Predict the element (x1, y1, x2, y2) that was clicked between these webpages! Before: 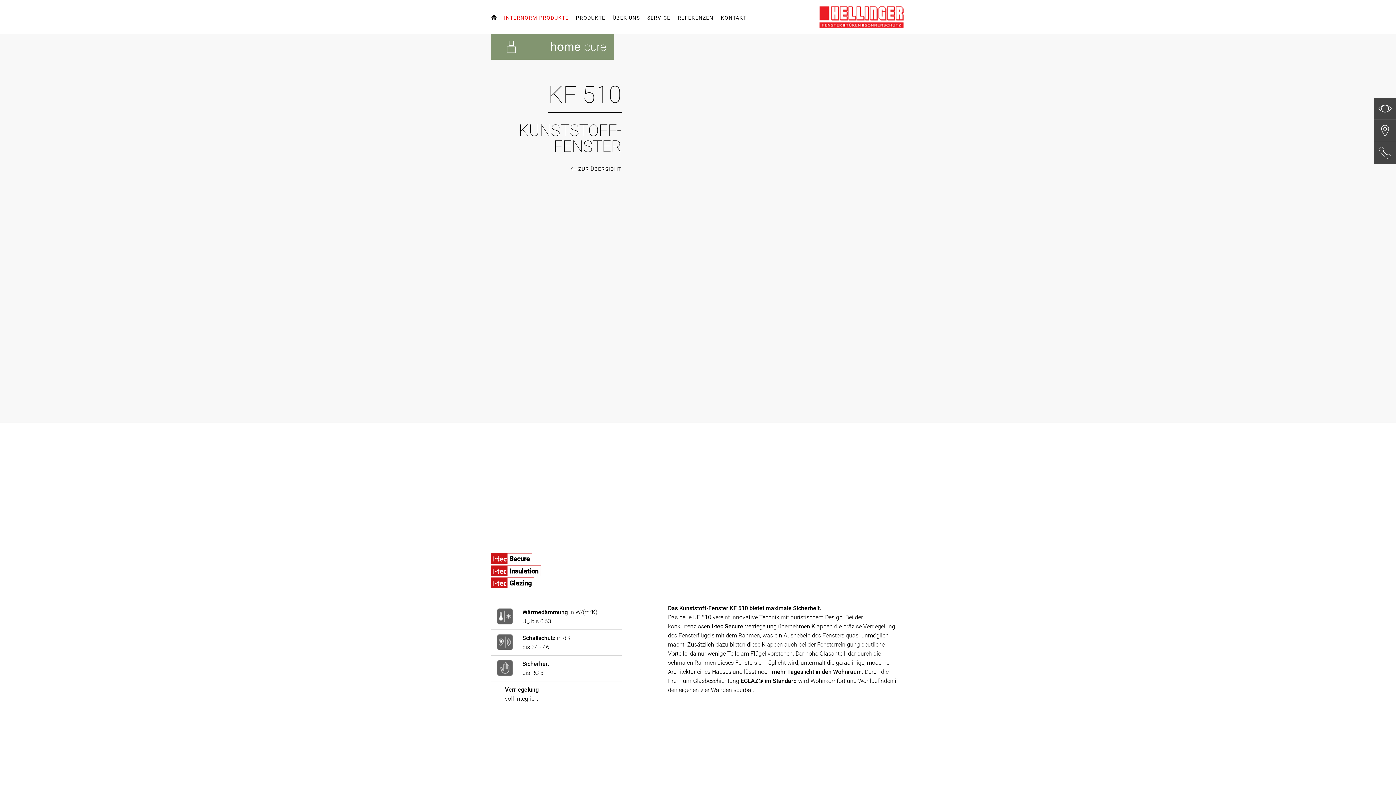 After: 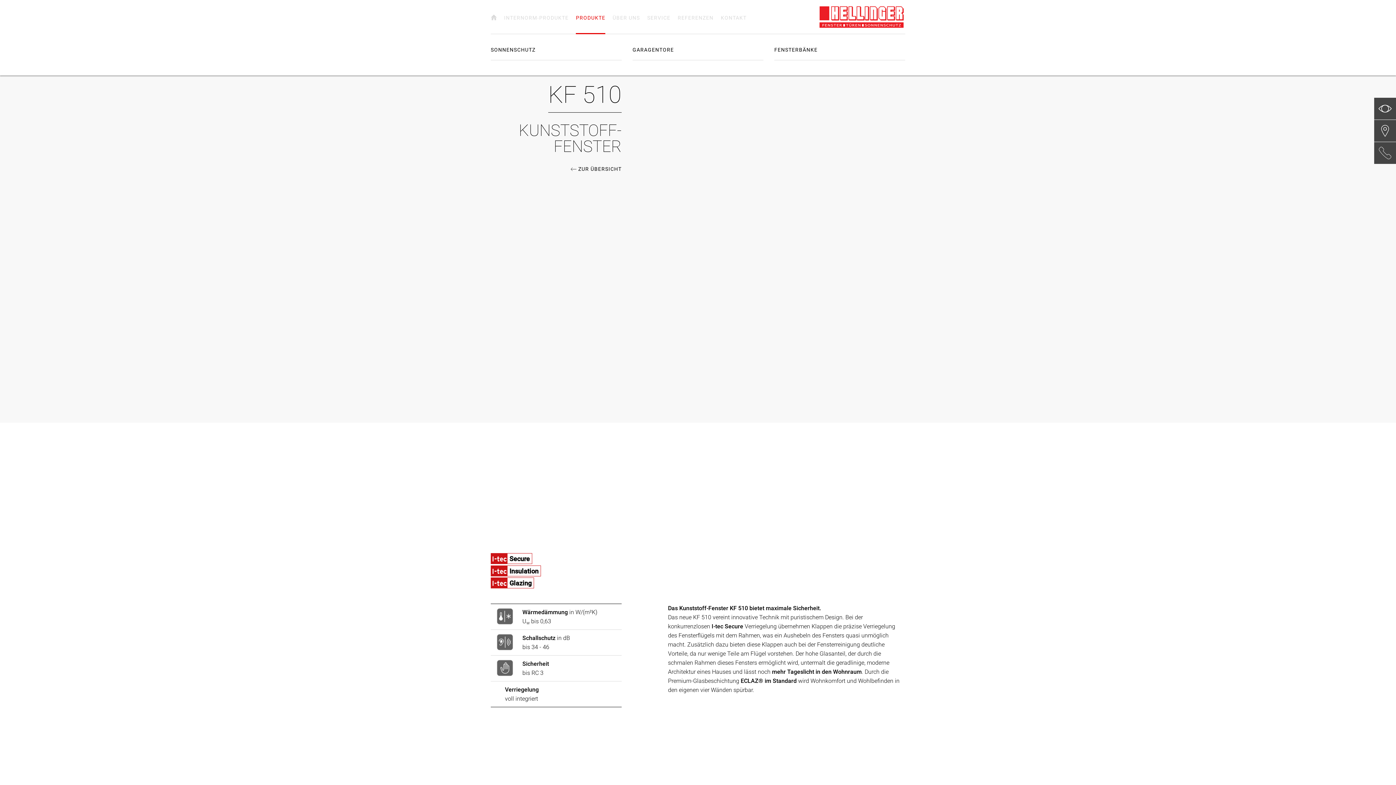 Action: bbox: (576, 9, 605, 33) label: PRODUKTE